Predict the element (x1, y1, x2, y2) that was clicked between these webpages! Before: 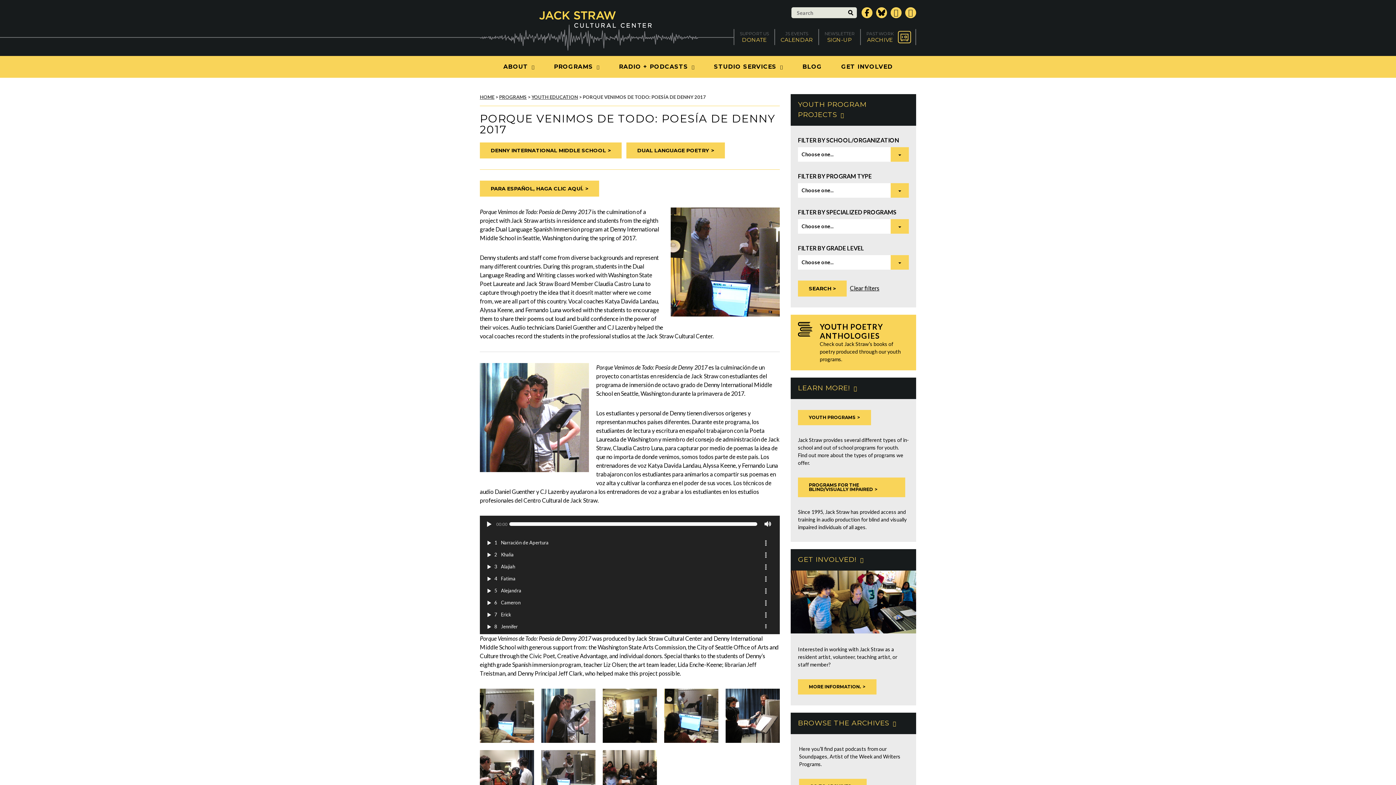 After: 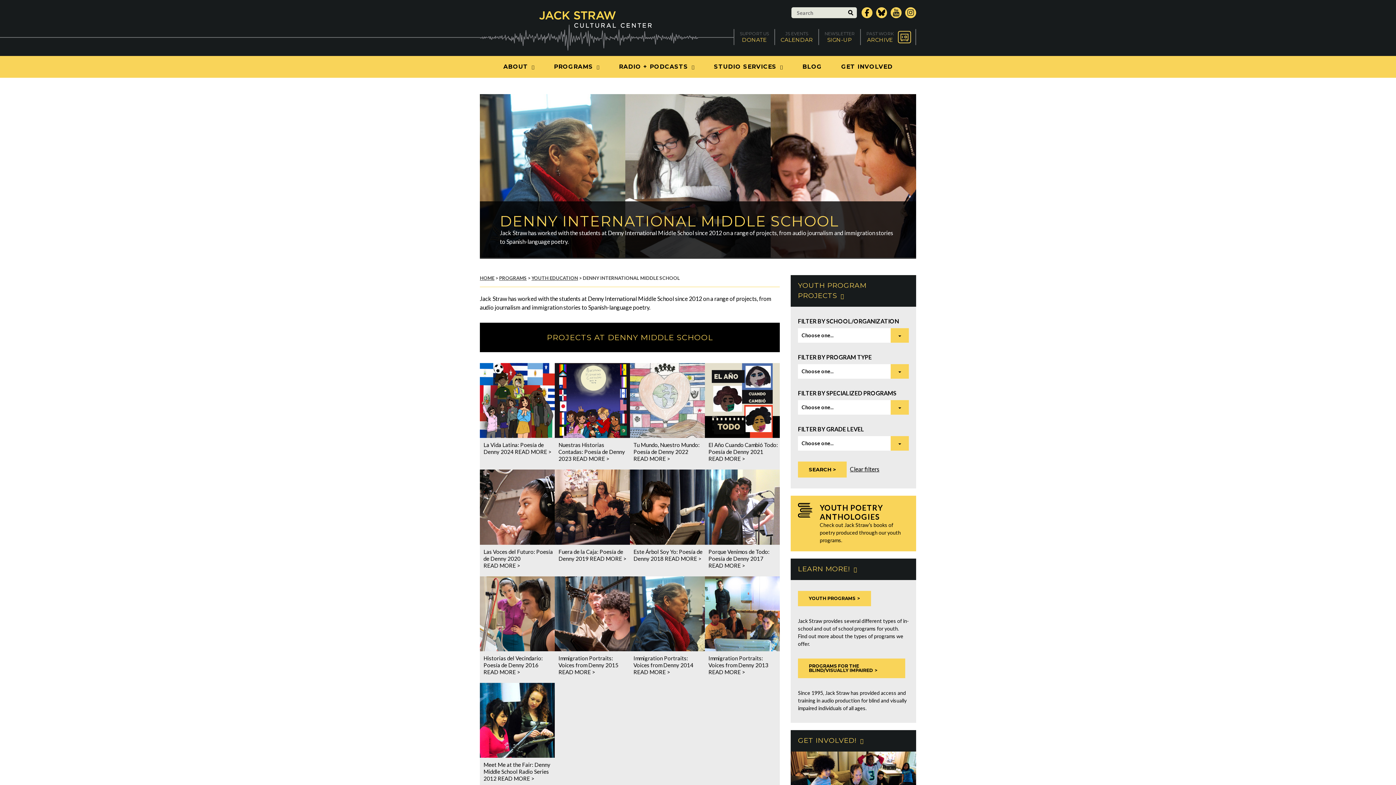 Action: label: DENNY INTERNATIONAL MIDDLE SCHOOL bbox: (480, 142, 621, 158)